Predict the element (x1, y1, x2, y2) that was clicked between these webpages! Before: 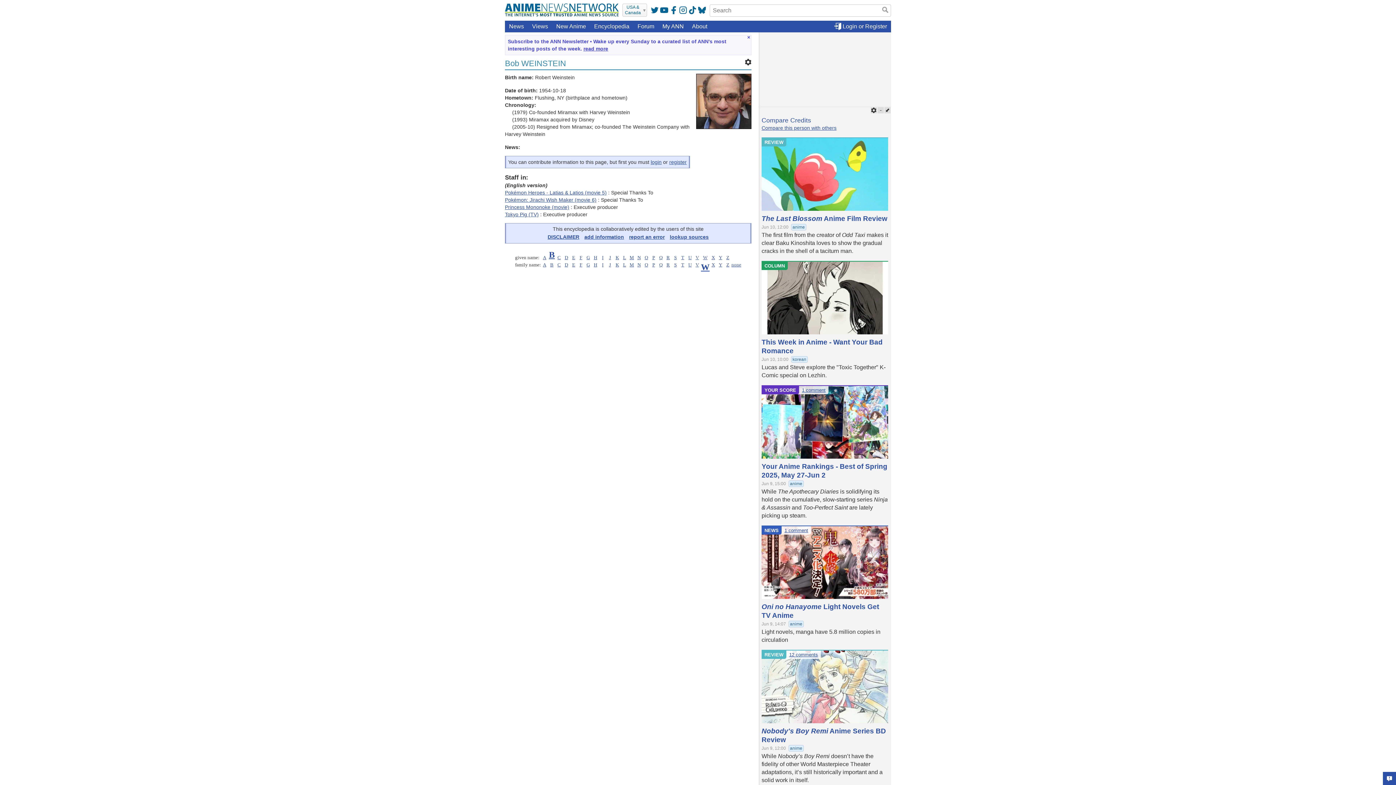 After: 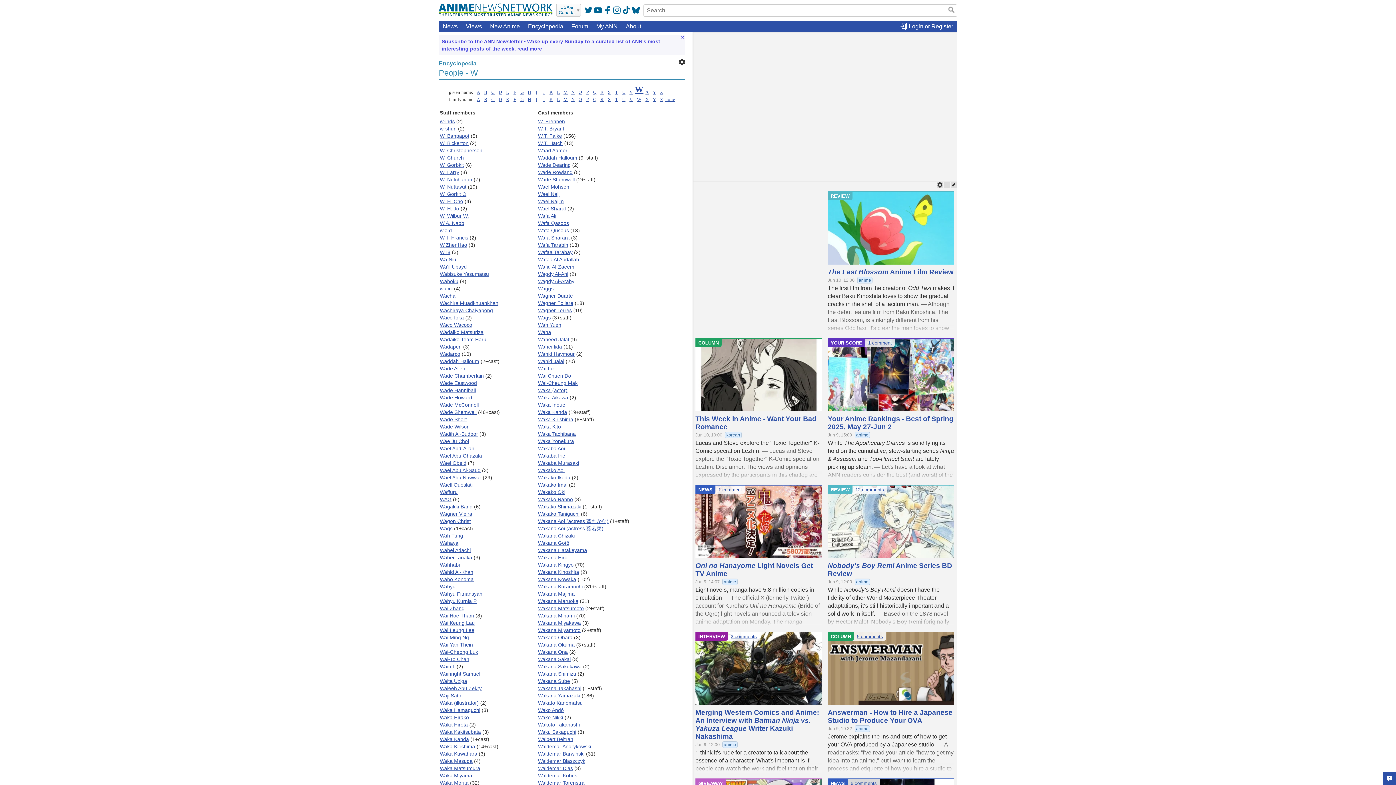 Action: label: W bbox: (703, 254, 707, 260)